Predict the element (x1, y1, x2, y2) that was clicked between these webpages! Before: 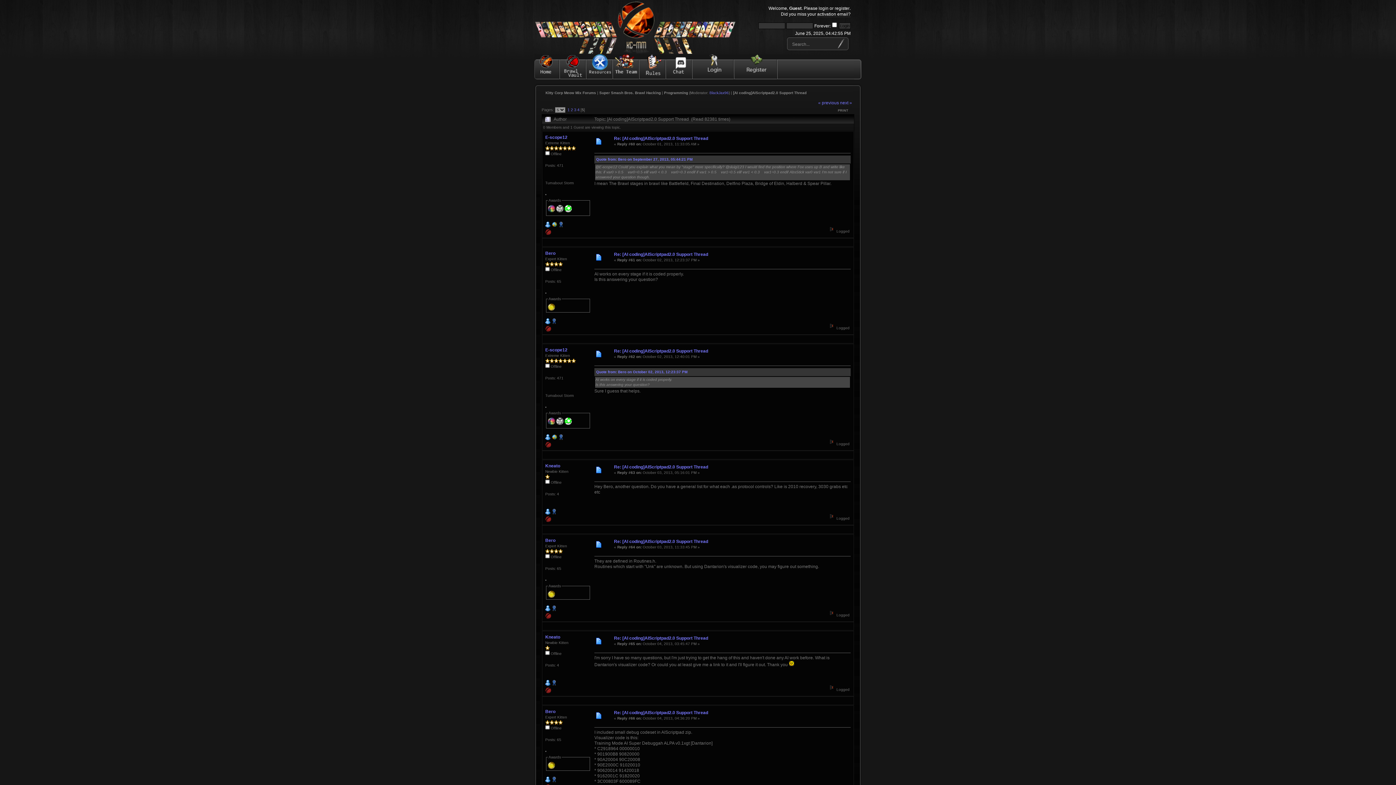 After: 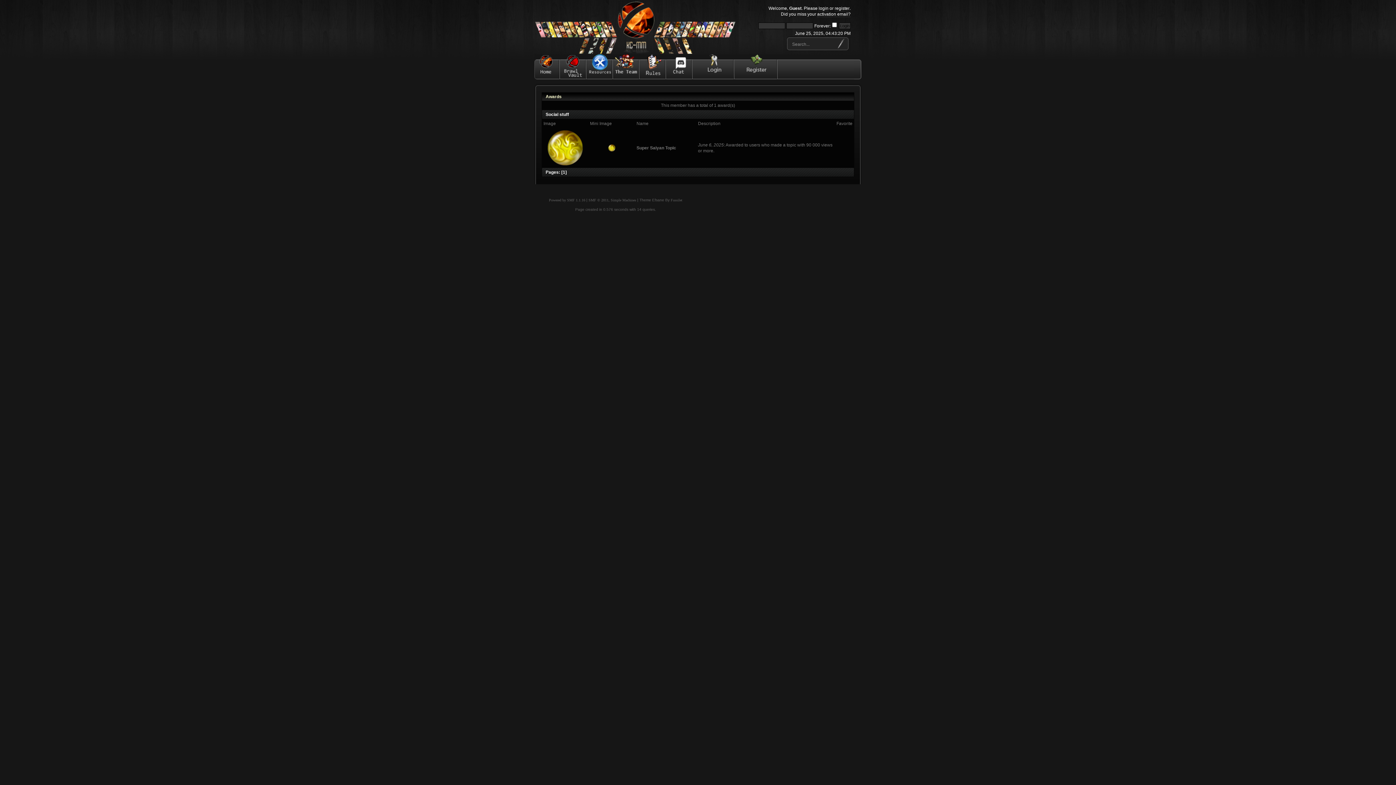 Action: bbox: (551, 779, 557, 783)